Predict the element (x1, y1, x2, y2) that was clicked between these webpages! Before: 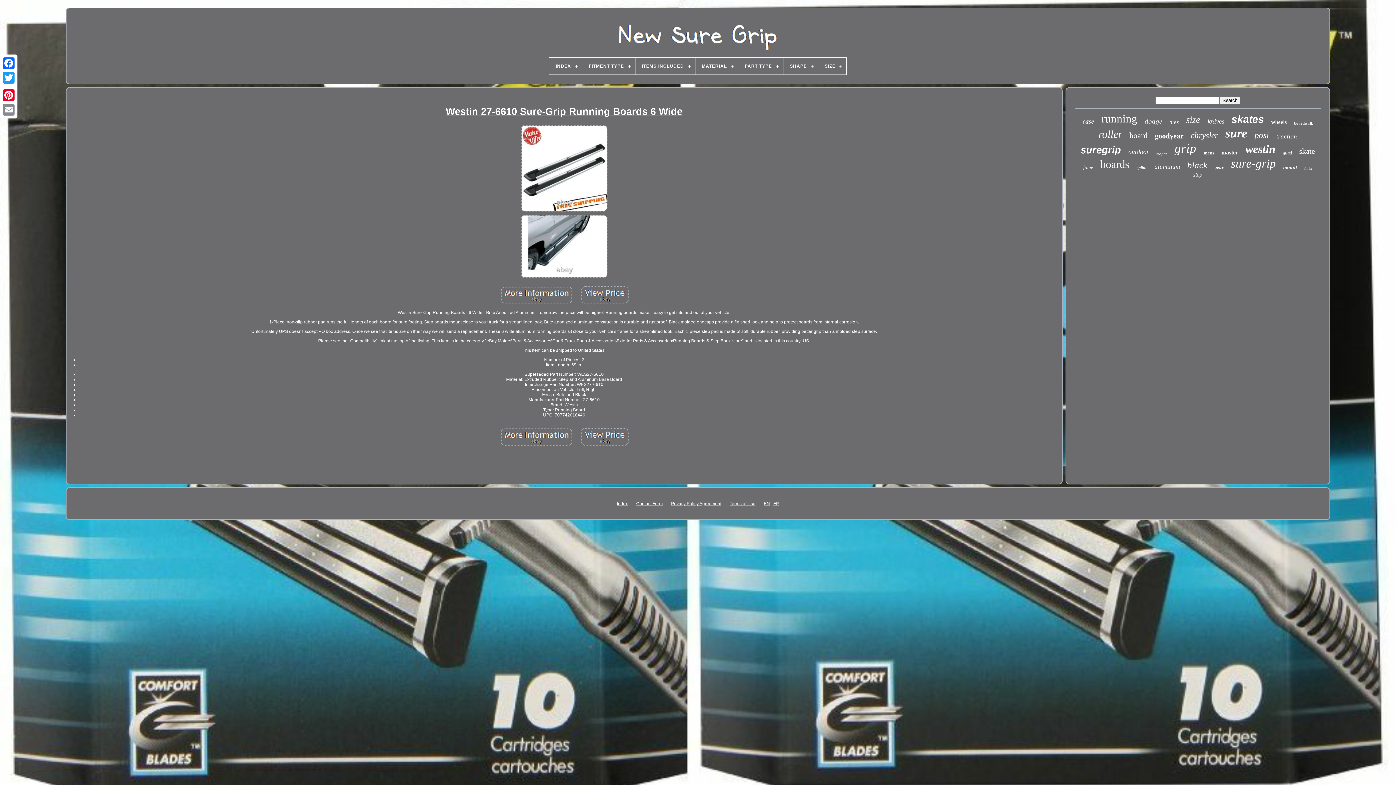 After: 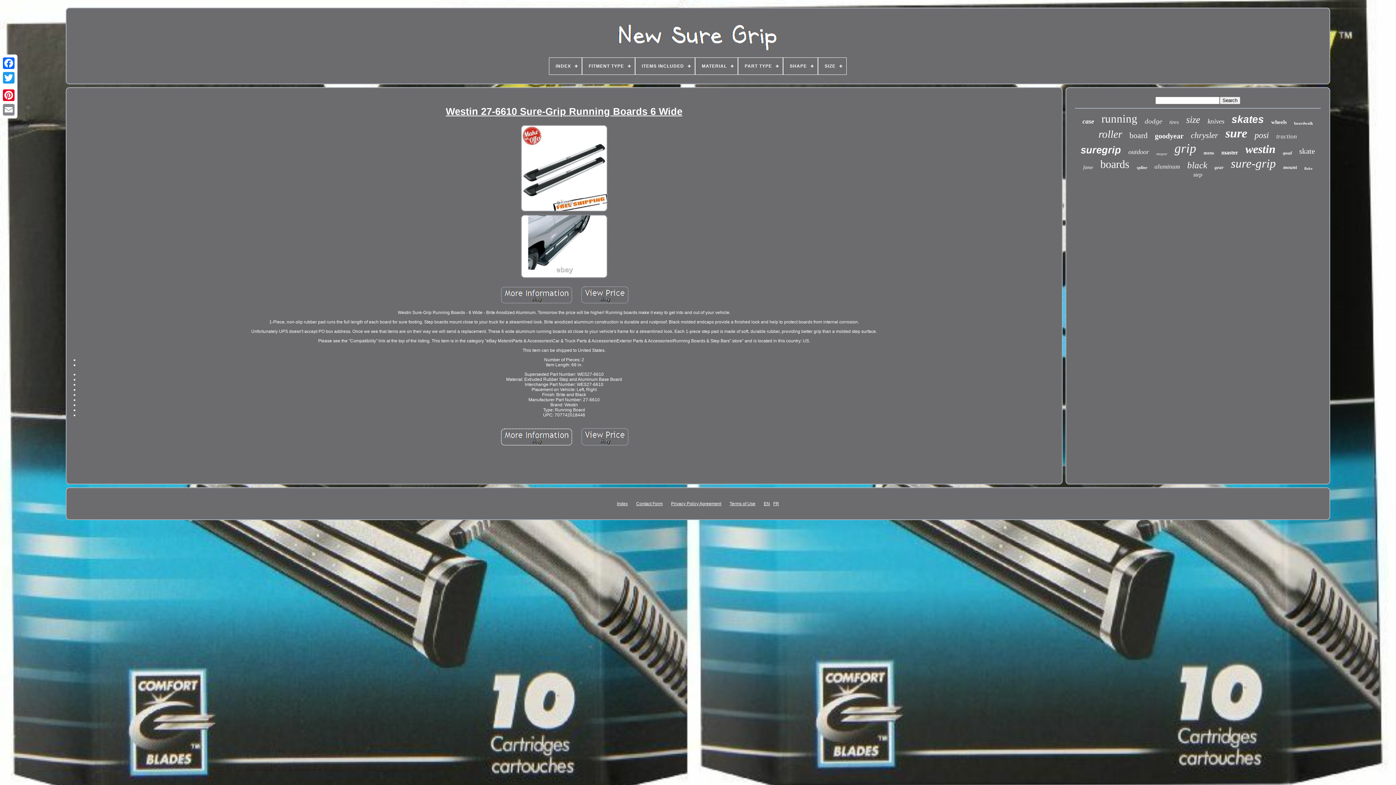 Action: bbox: (497, 427, 575, 447)